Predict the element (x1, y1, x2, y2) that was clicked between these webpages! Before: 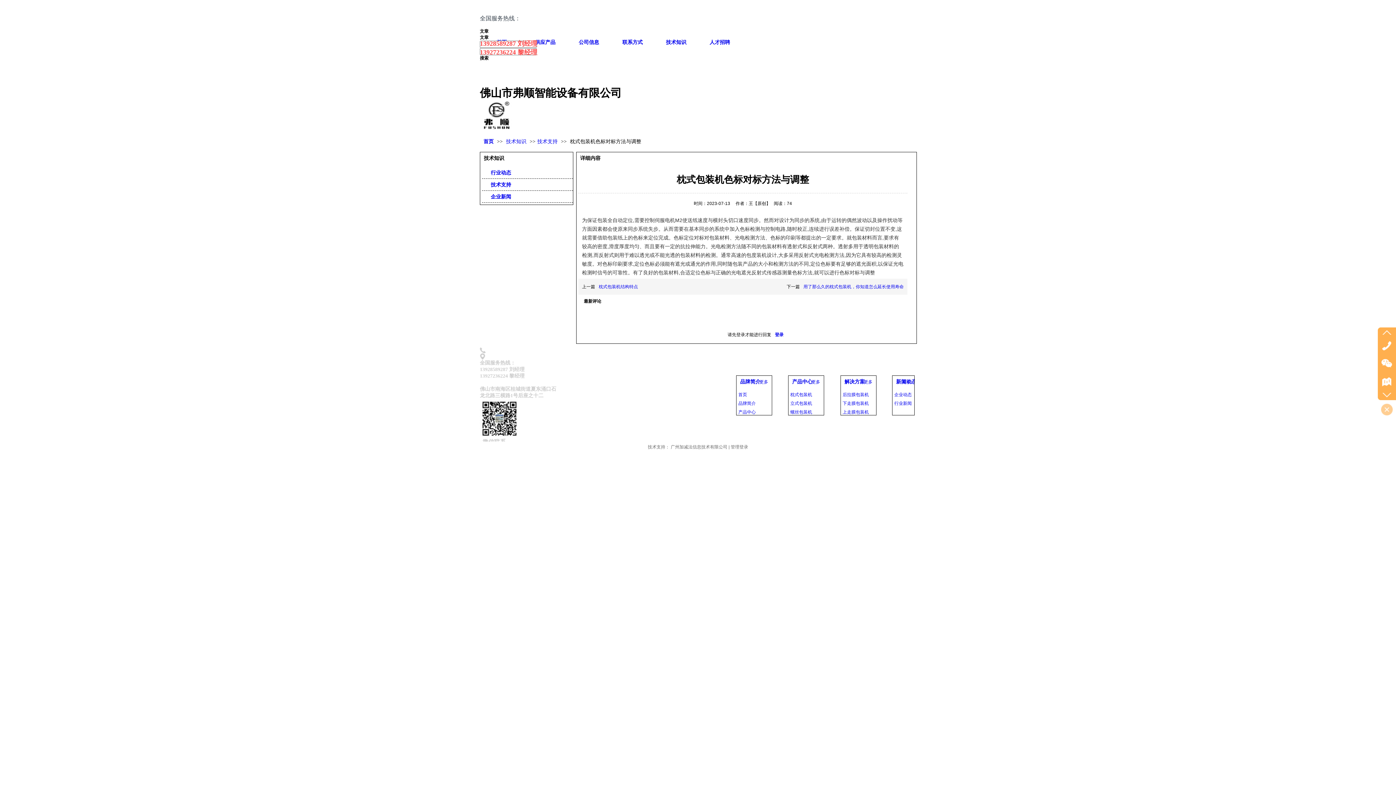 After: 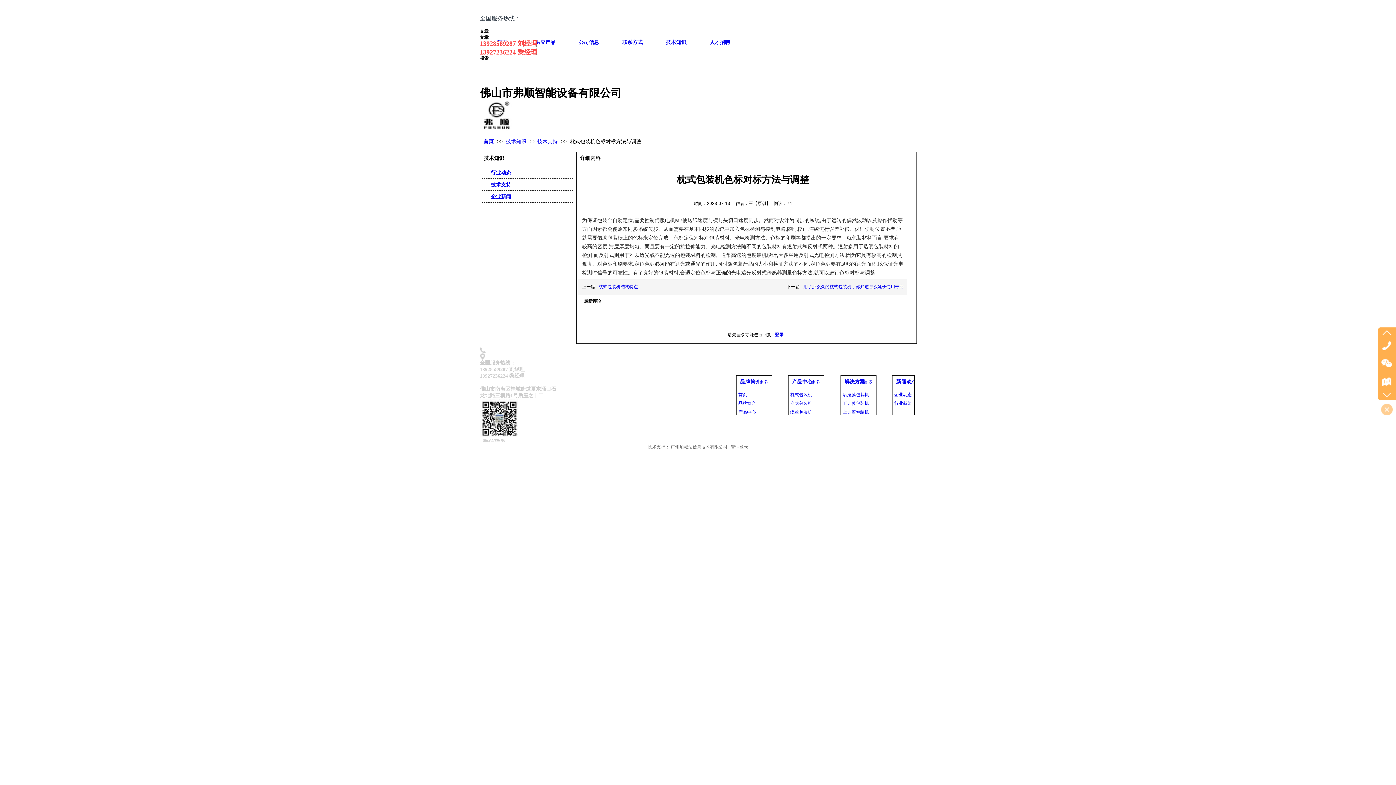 Action: bbox: (480, 353, 485, 360)